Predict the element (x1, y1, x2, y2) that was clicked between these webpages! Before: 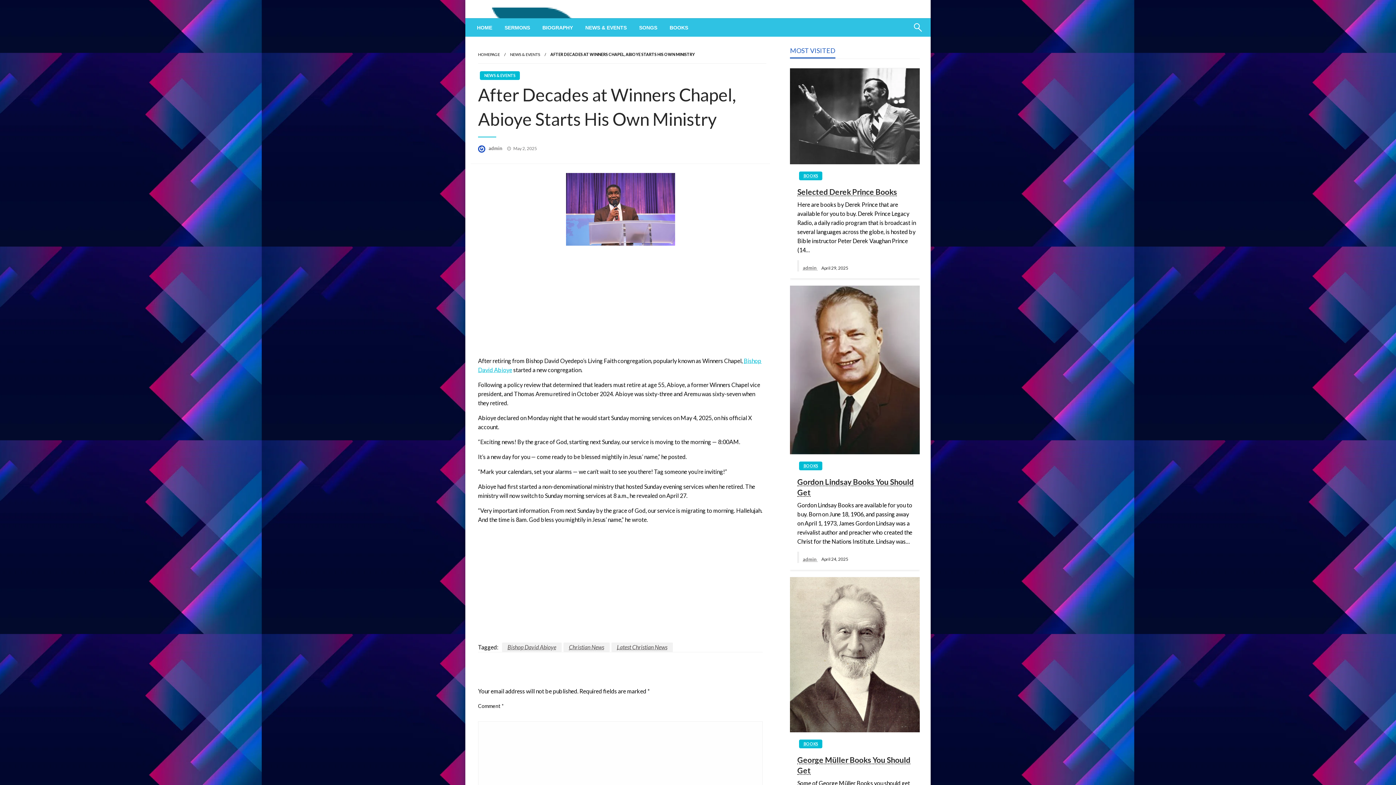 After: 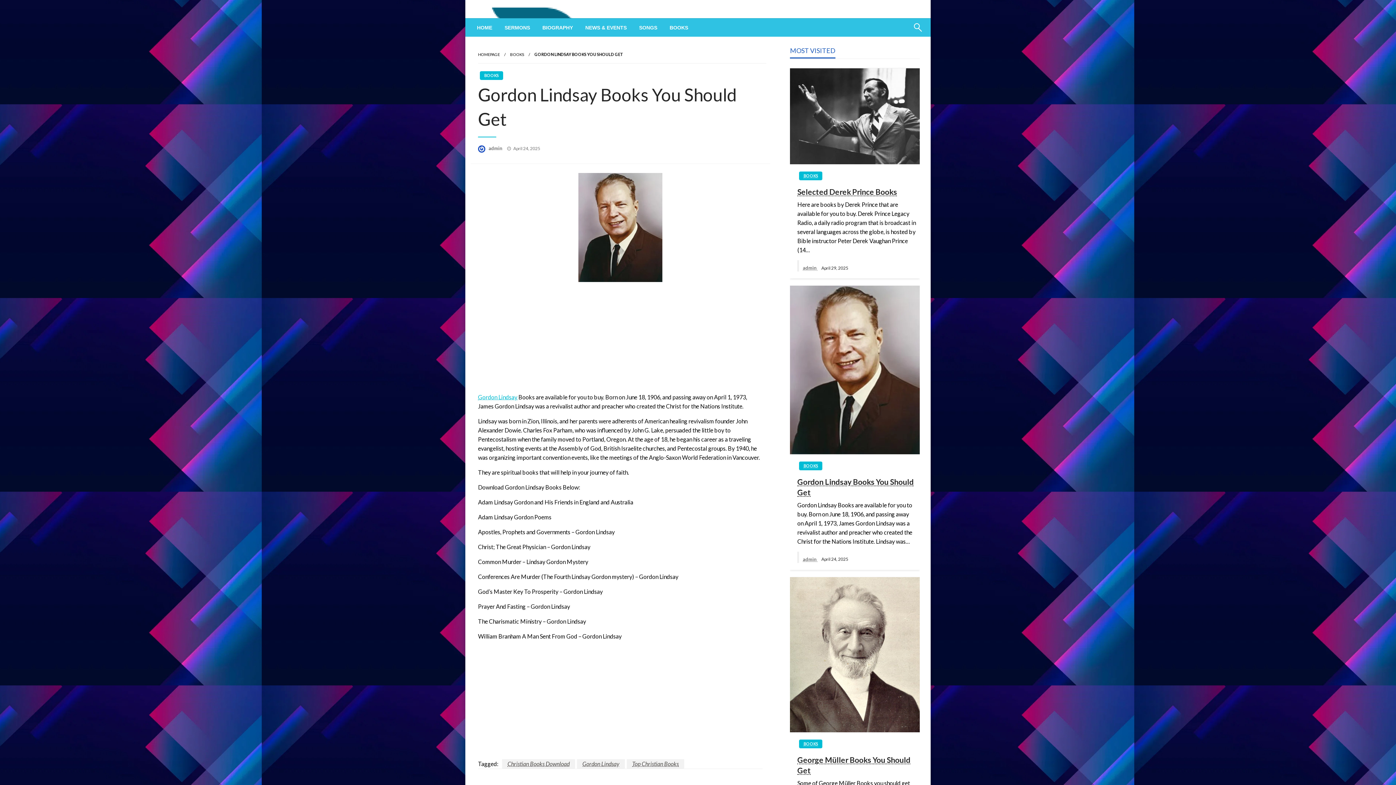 Action: bbox: (790, 365, 920, 372)